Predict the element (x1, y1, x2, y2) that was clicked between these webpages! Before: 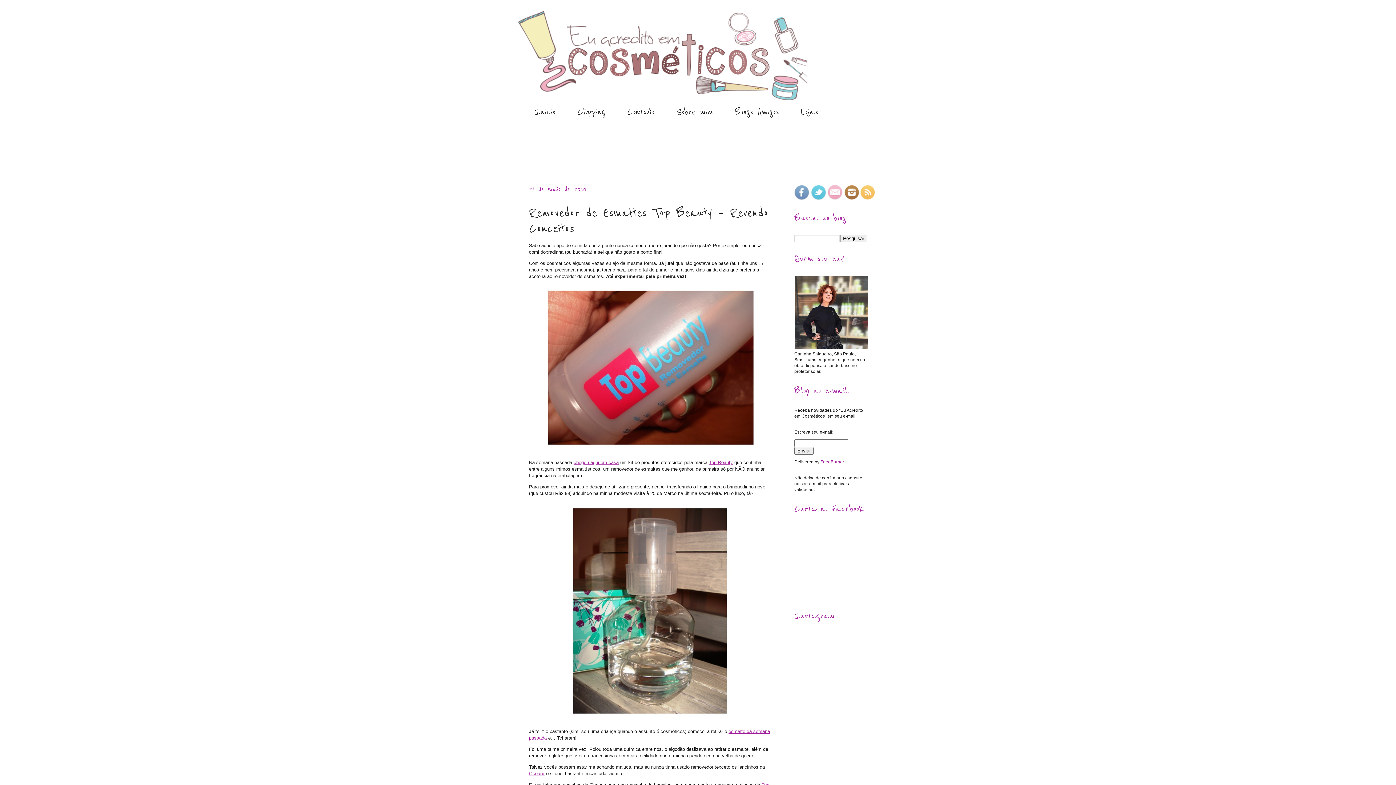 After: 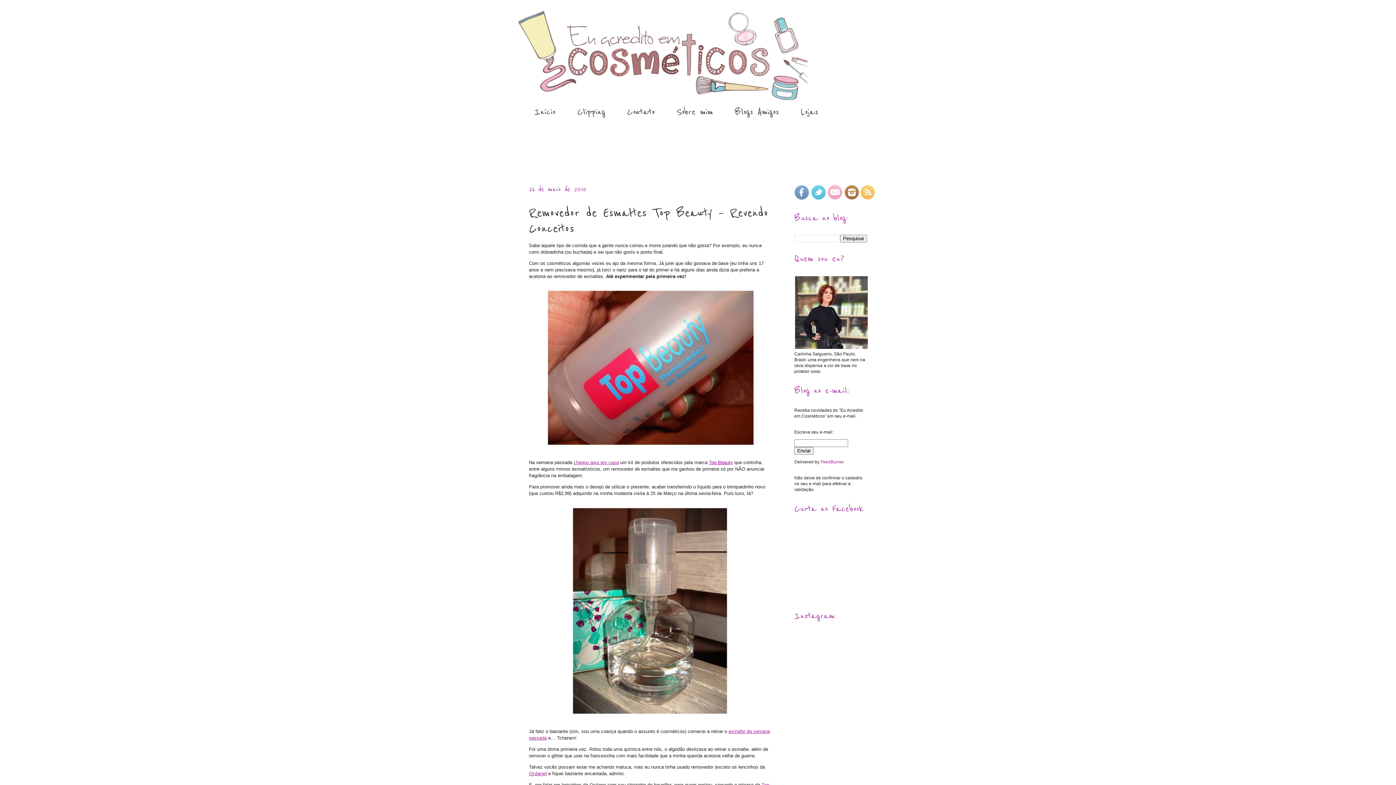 Action: label: Top Beauty bbox: (709, 460, 733, 465)